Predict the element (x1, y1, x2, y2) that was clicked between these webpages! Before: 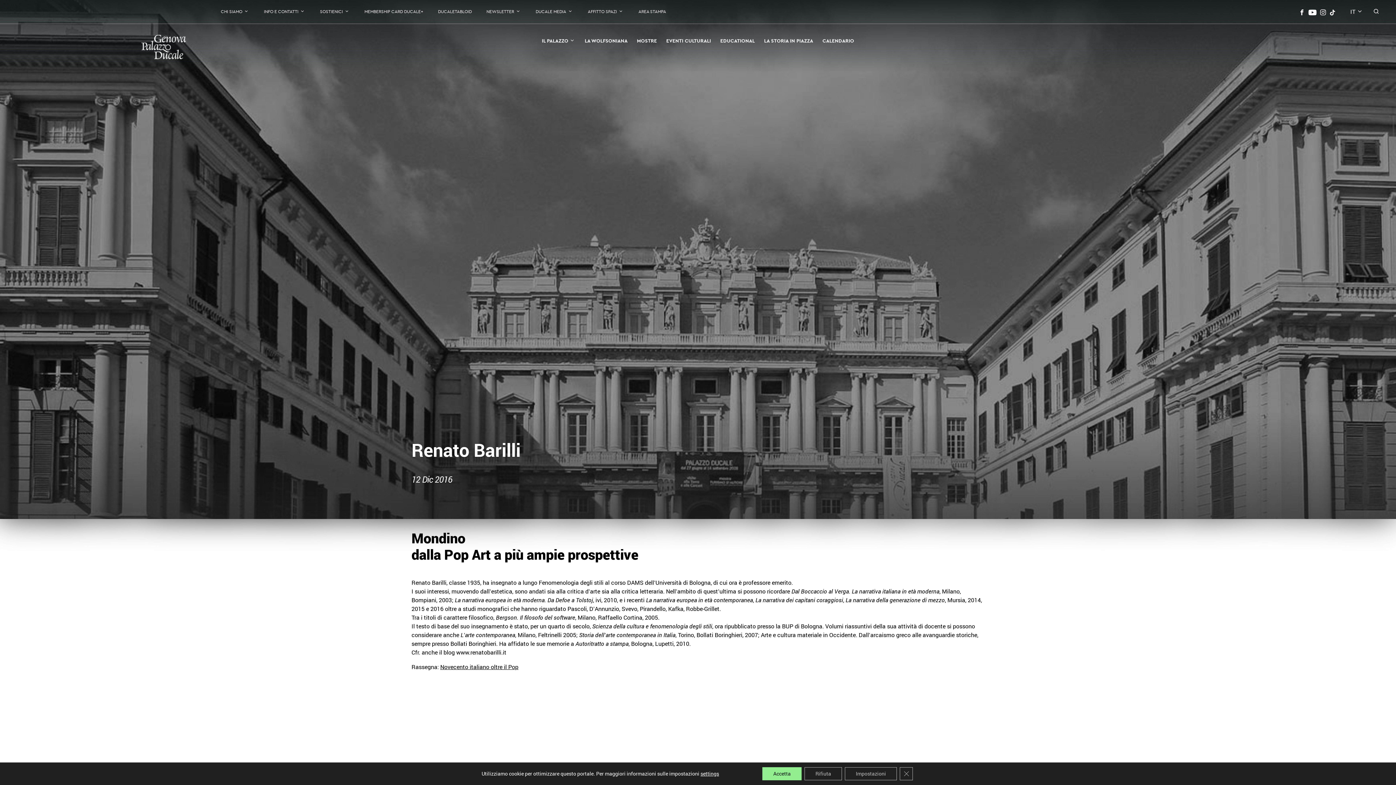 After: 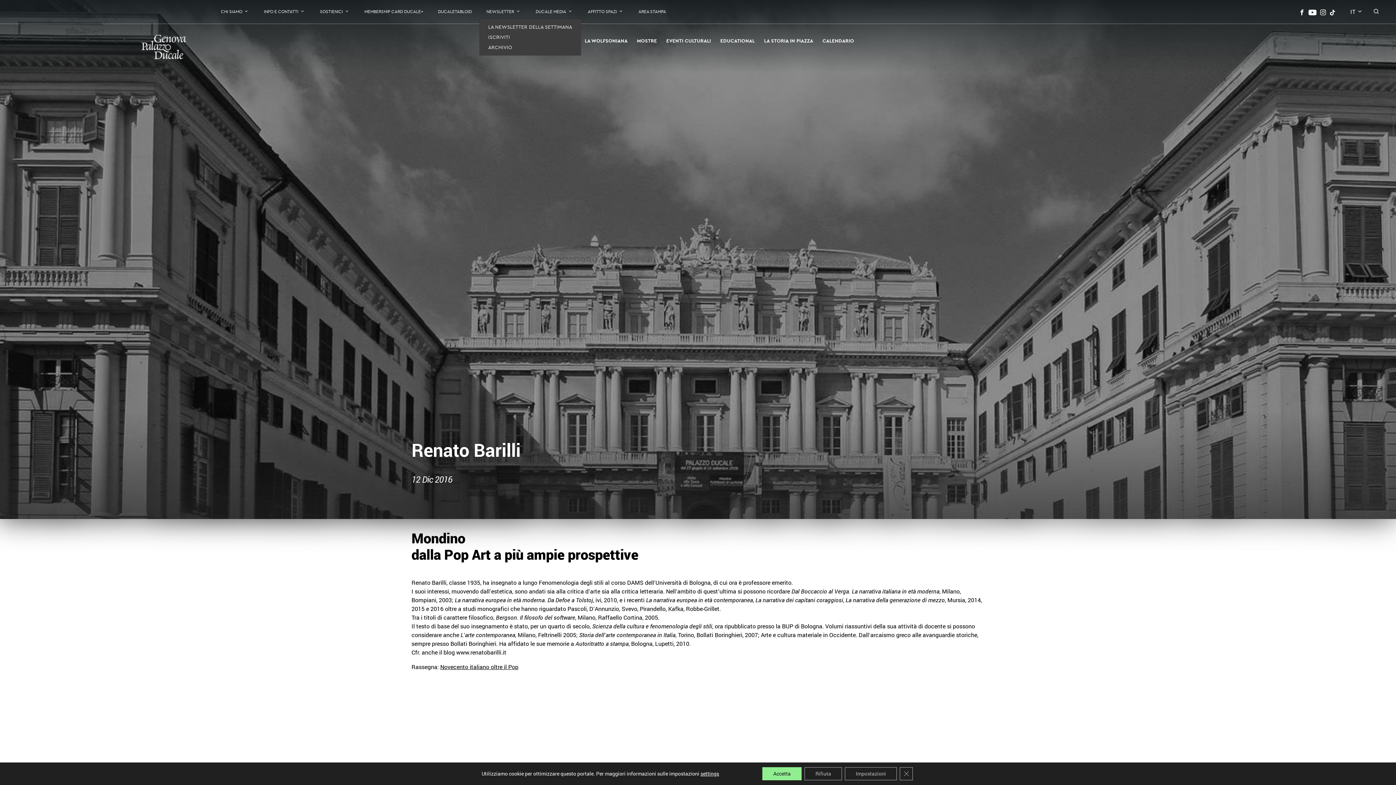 Action: label: NEWSLETTER bbox: (479, 5, 528, 17)